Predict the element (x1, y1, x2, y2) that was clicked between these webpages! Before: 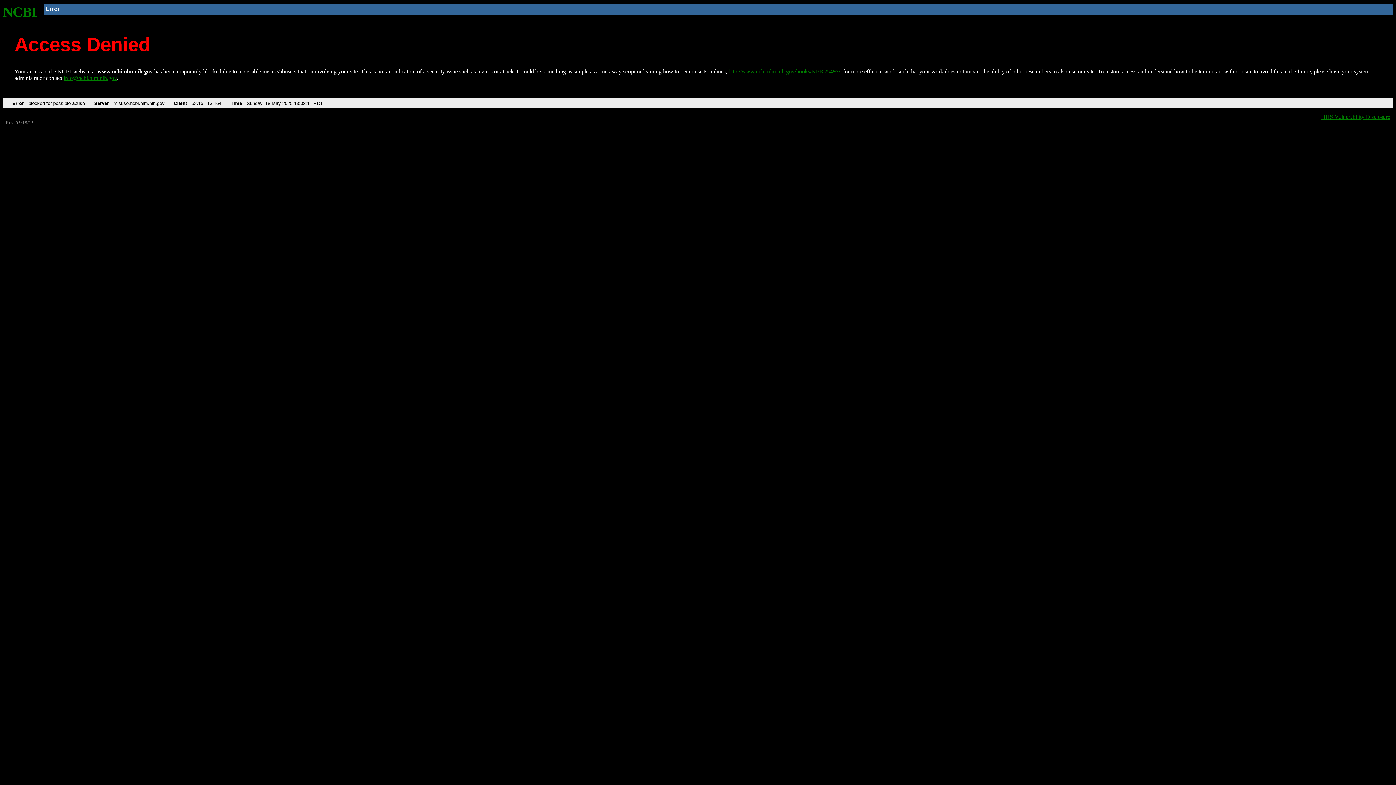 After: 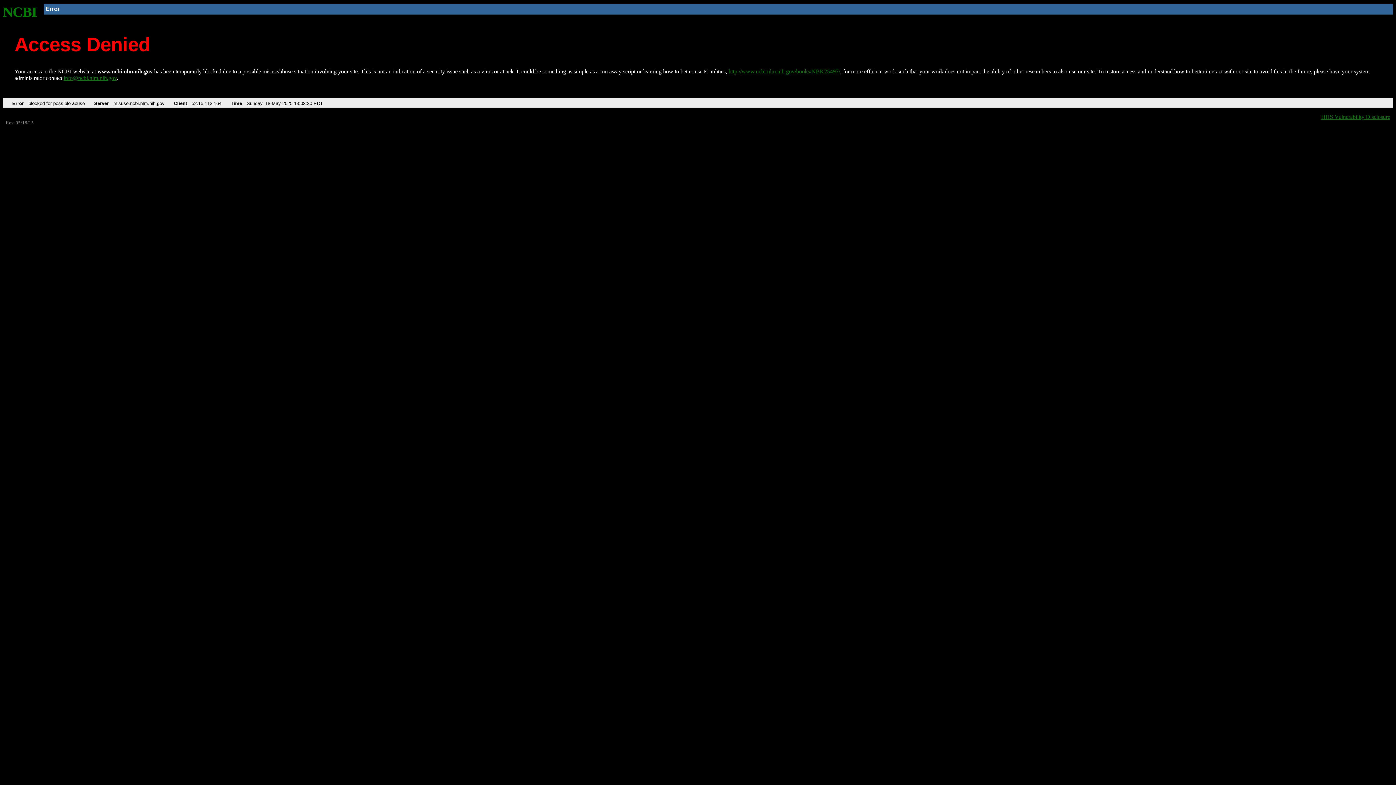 Action: label: NCBI bbox: (2, 4, 37, 19)